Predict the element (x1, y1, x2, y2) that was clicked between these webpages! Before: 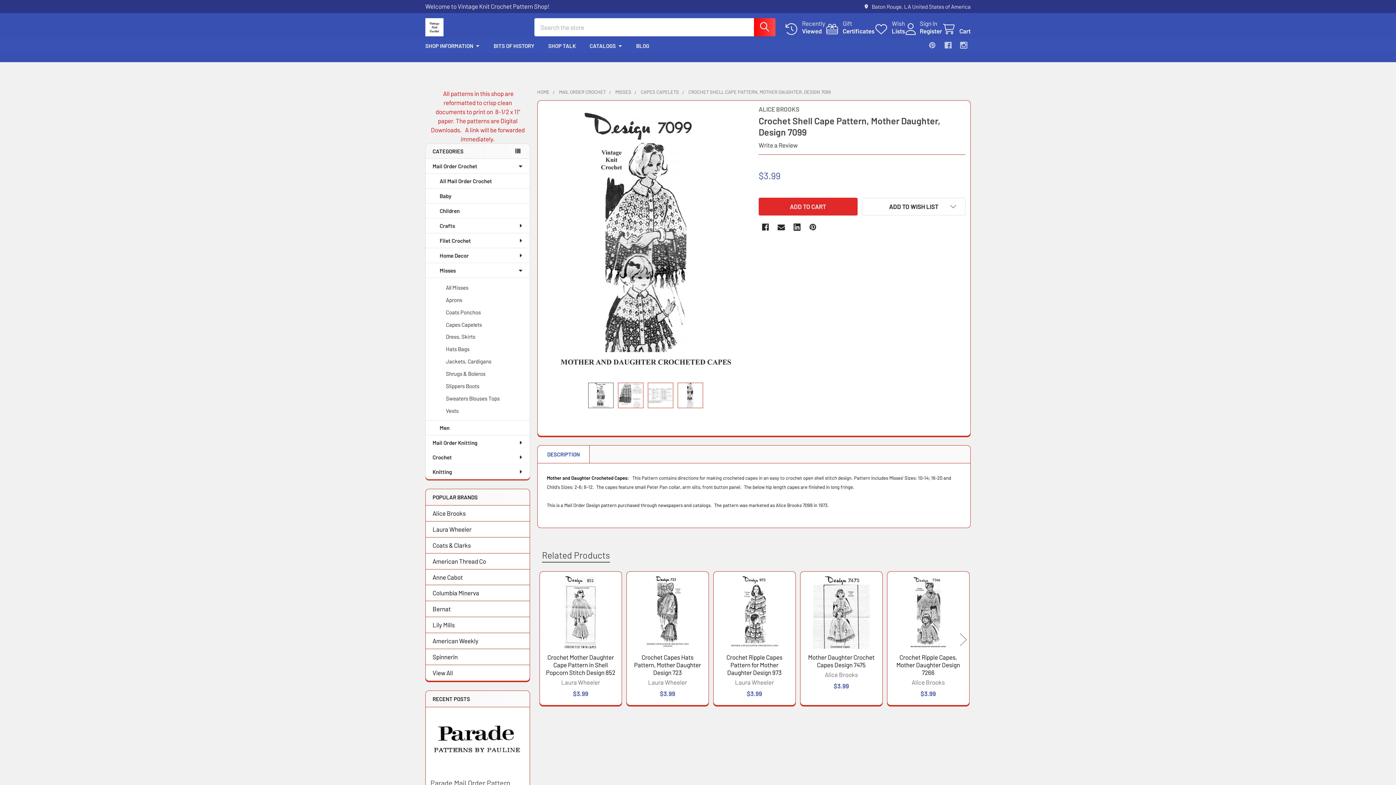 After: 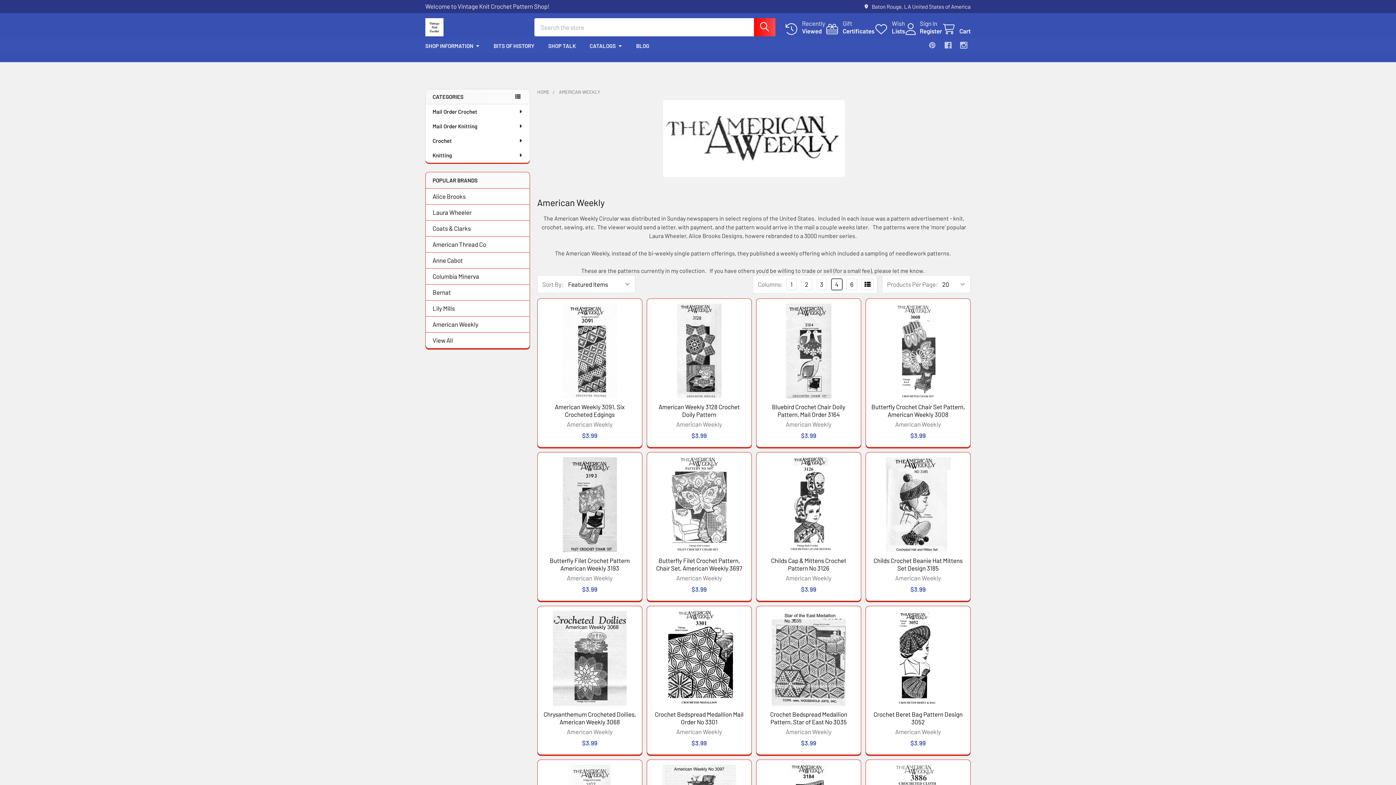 Action: label: American Weekly bbox: (432, 636, 523, 645)